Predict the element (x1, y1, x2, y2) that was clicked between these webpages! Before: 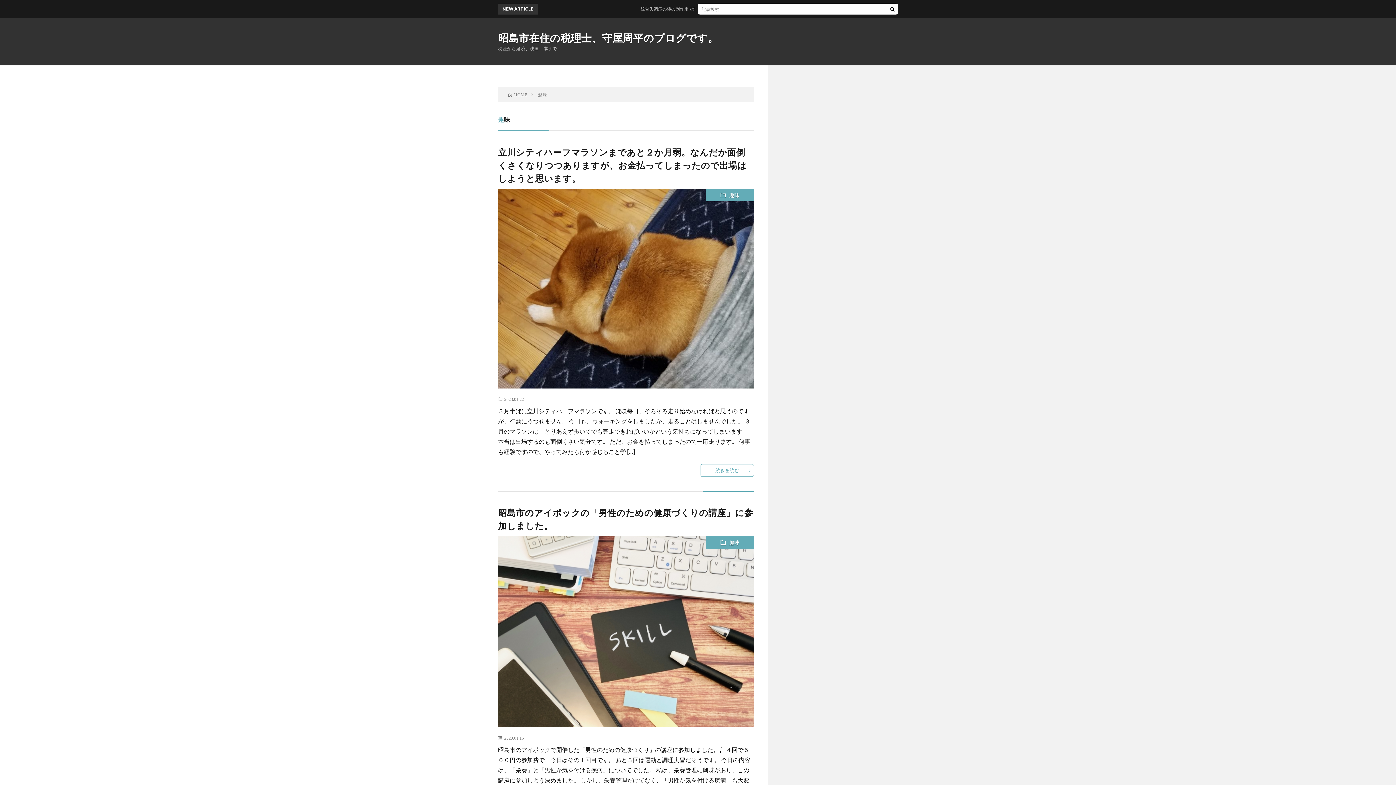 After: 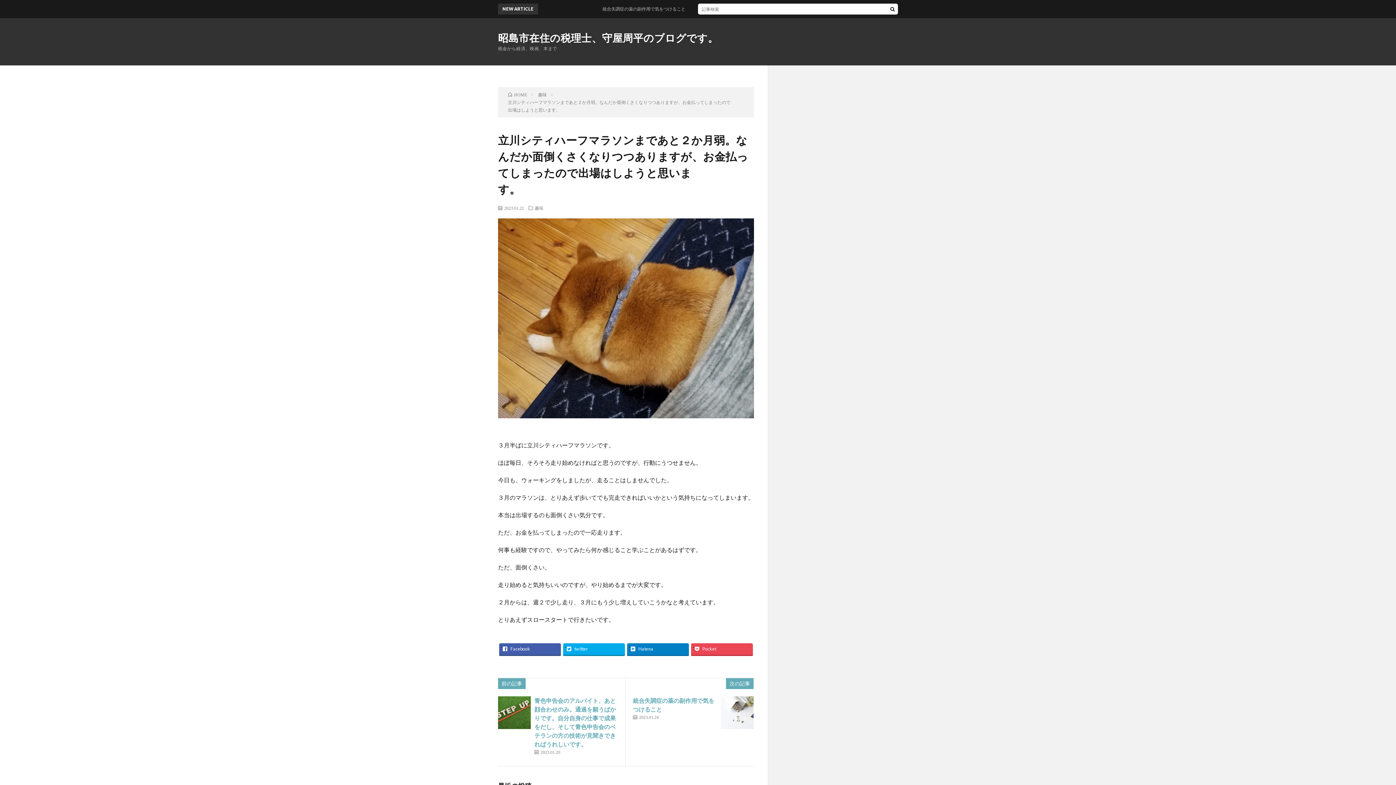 Action: bbox: (498, 382, 754, 389)